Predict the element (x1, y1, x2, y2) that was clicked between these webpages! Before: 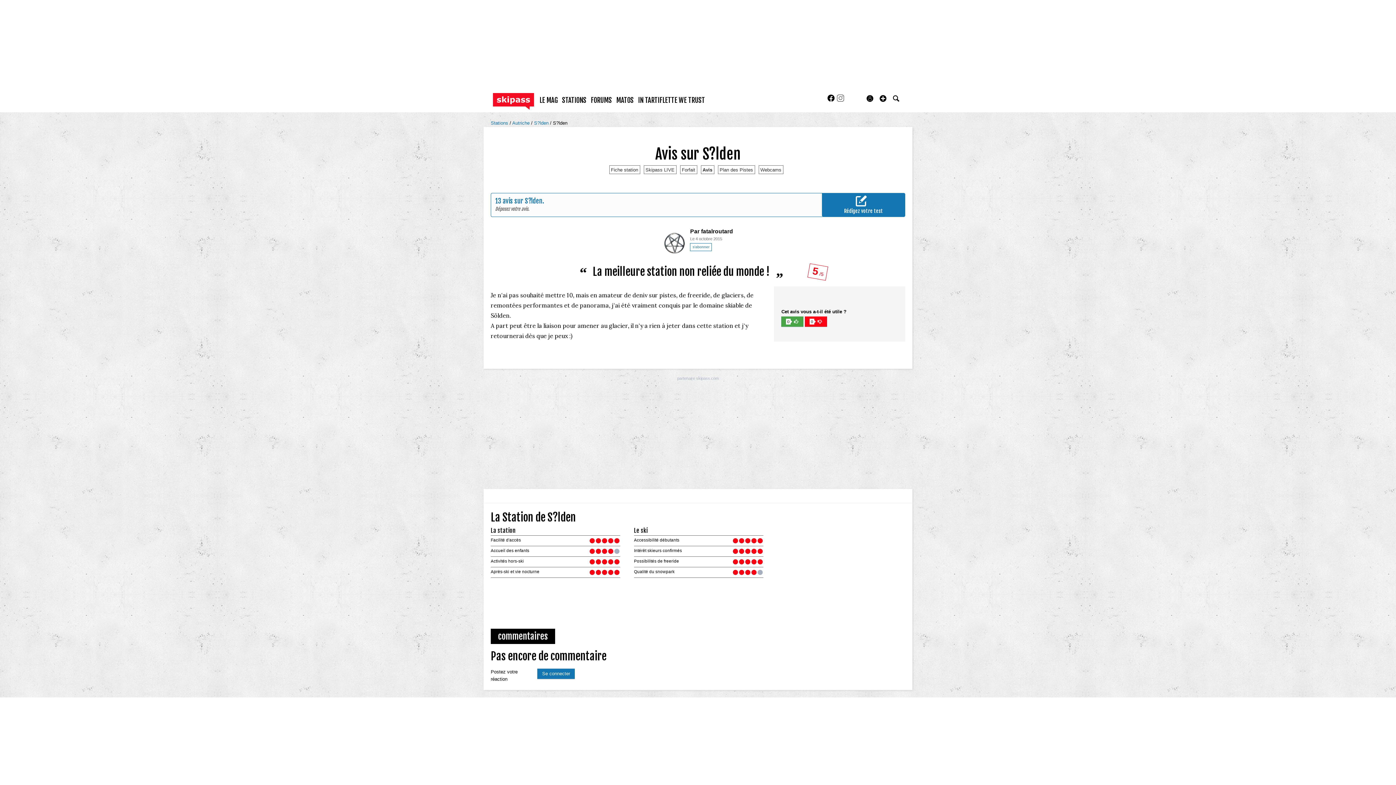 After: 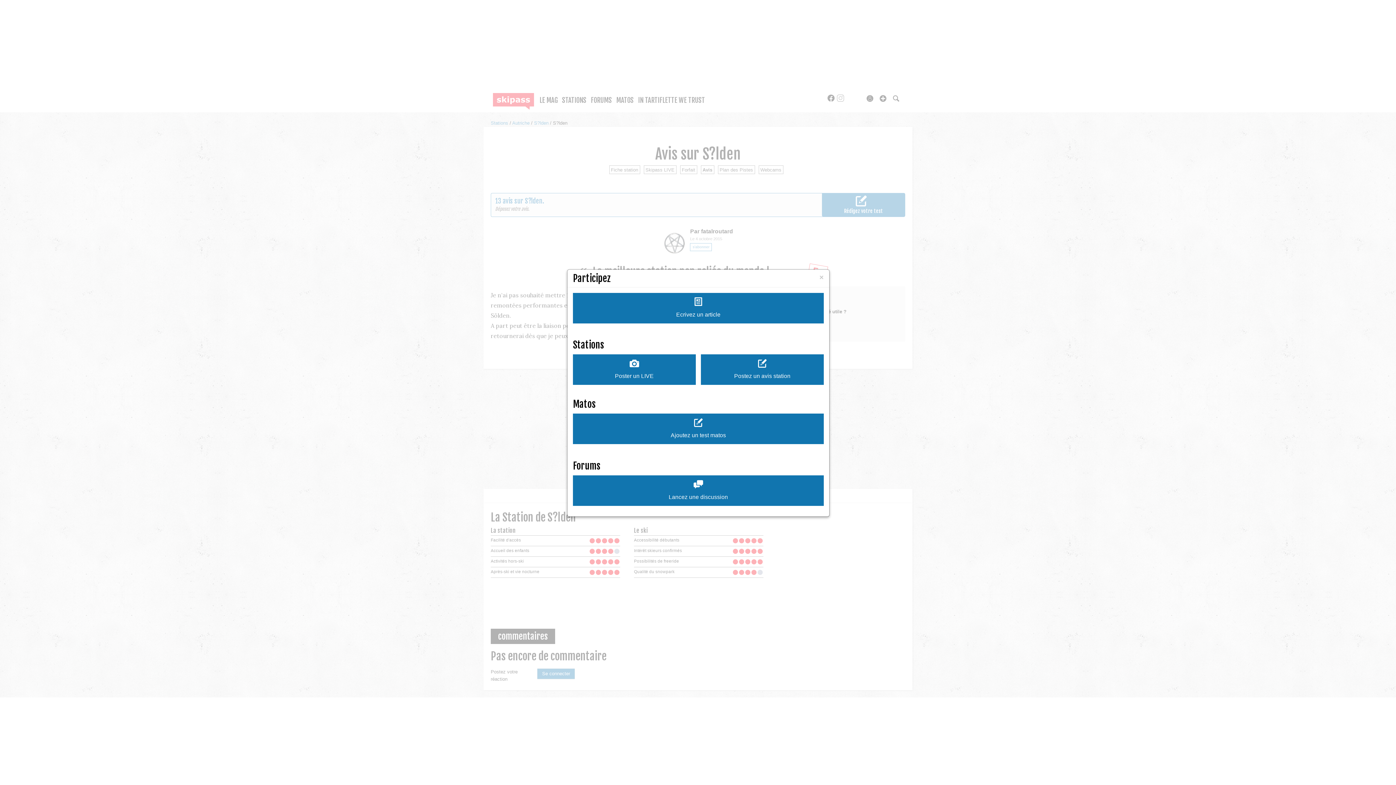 Action: bbox: (879, 94, 887, 102)